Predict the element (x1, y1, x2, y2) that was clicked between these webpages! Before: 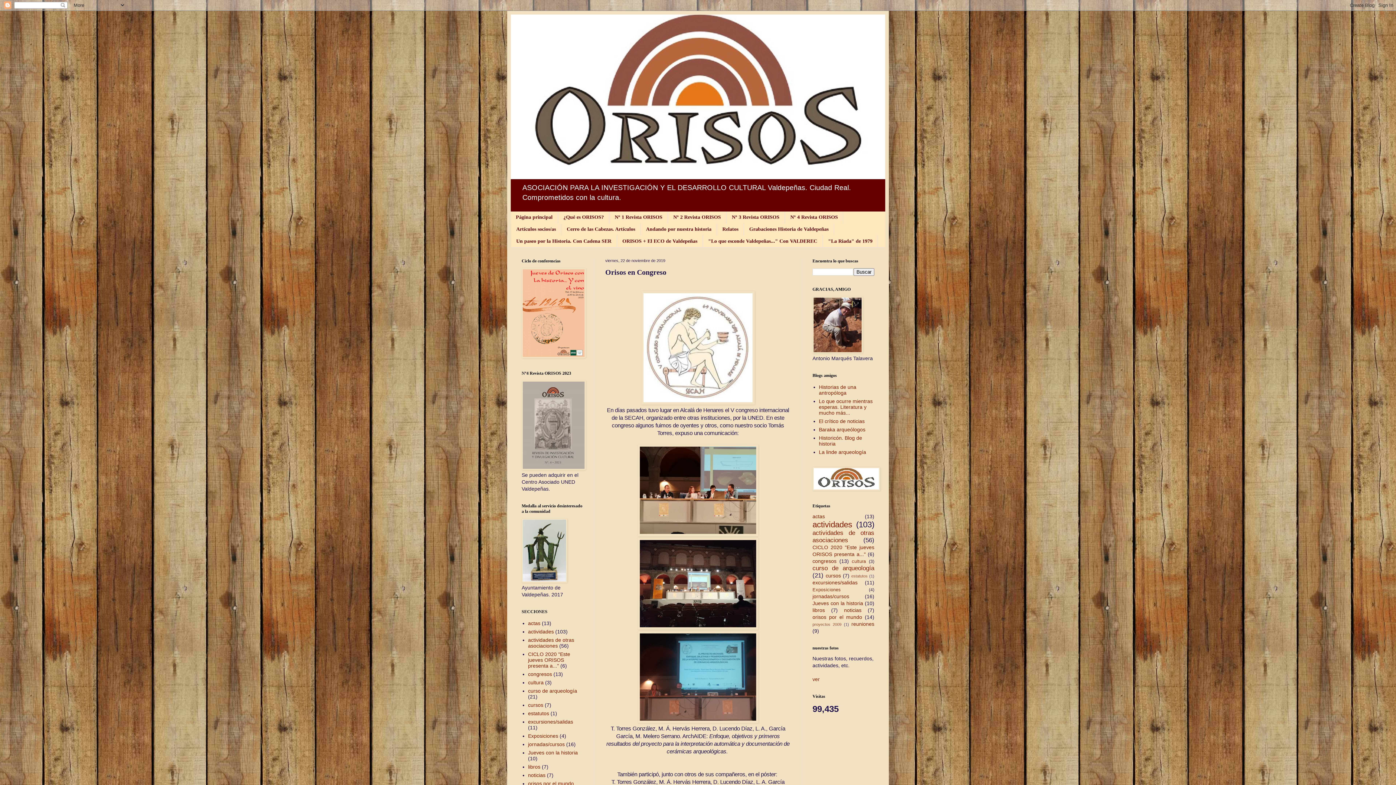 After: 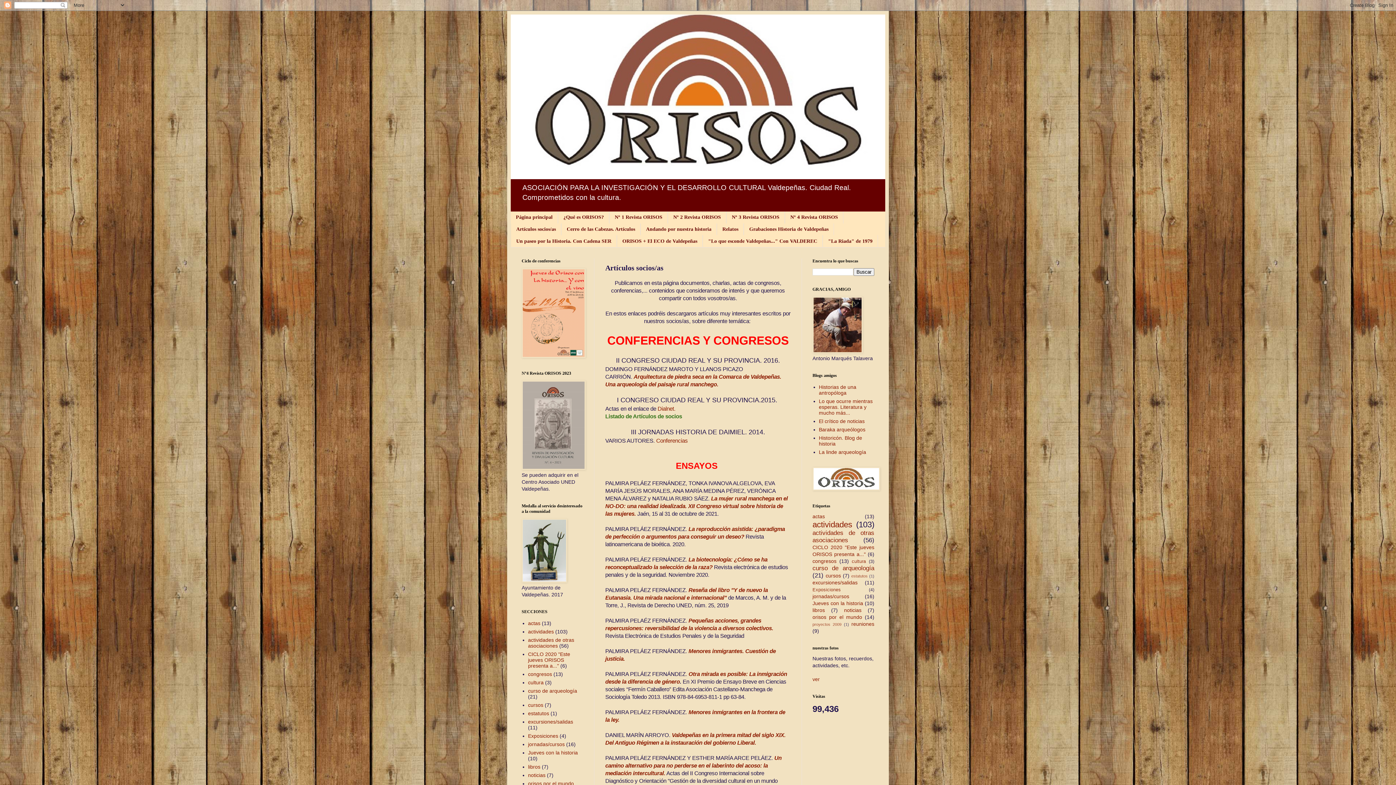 Action: label: Artículos socios/as bbox: (510, 223, 561, 235)